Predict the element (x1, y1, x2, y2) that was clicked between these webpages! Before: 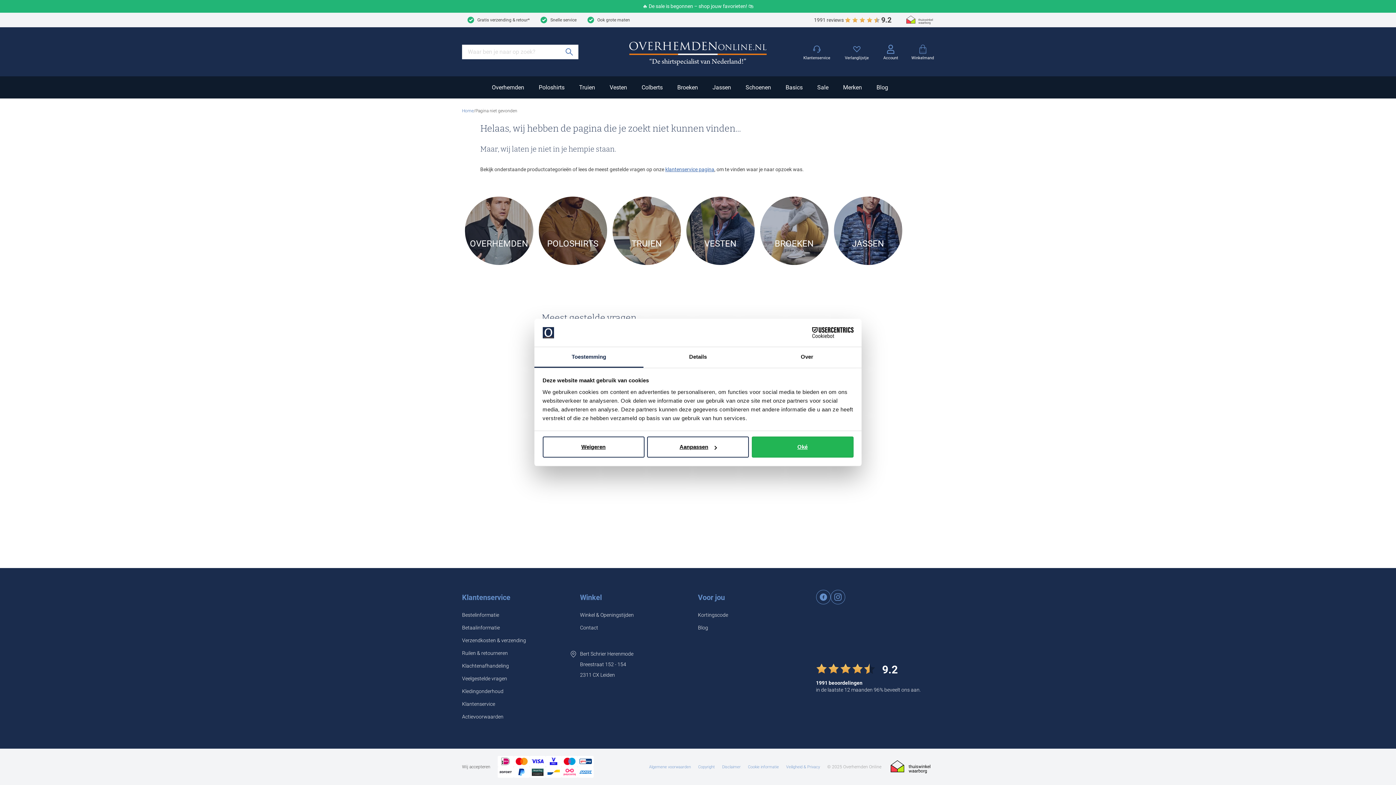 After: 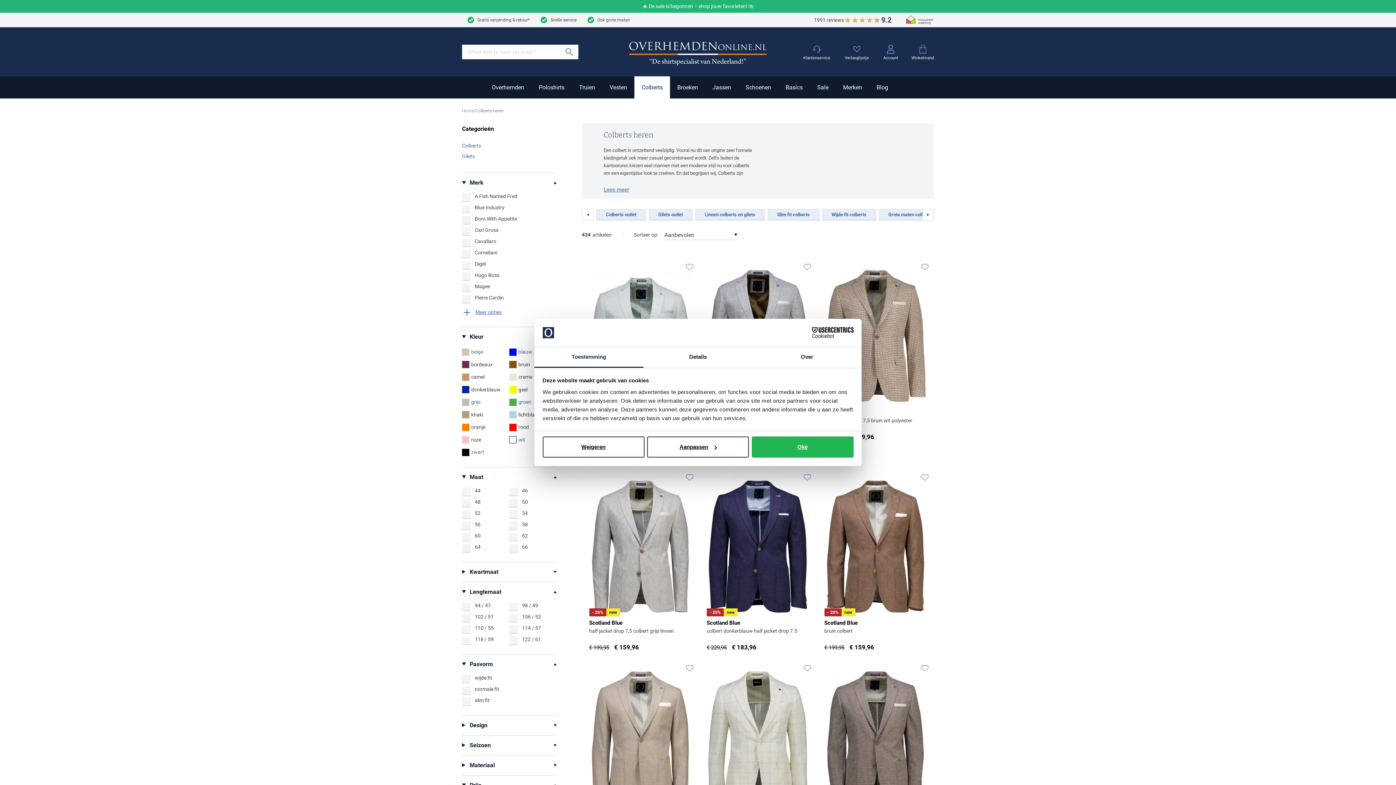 Action: bbox: (634, 76, 670, 98) label: Colberts